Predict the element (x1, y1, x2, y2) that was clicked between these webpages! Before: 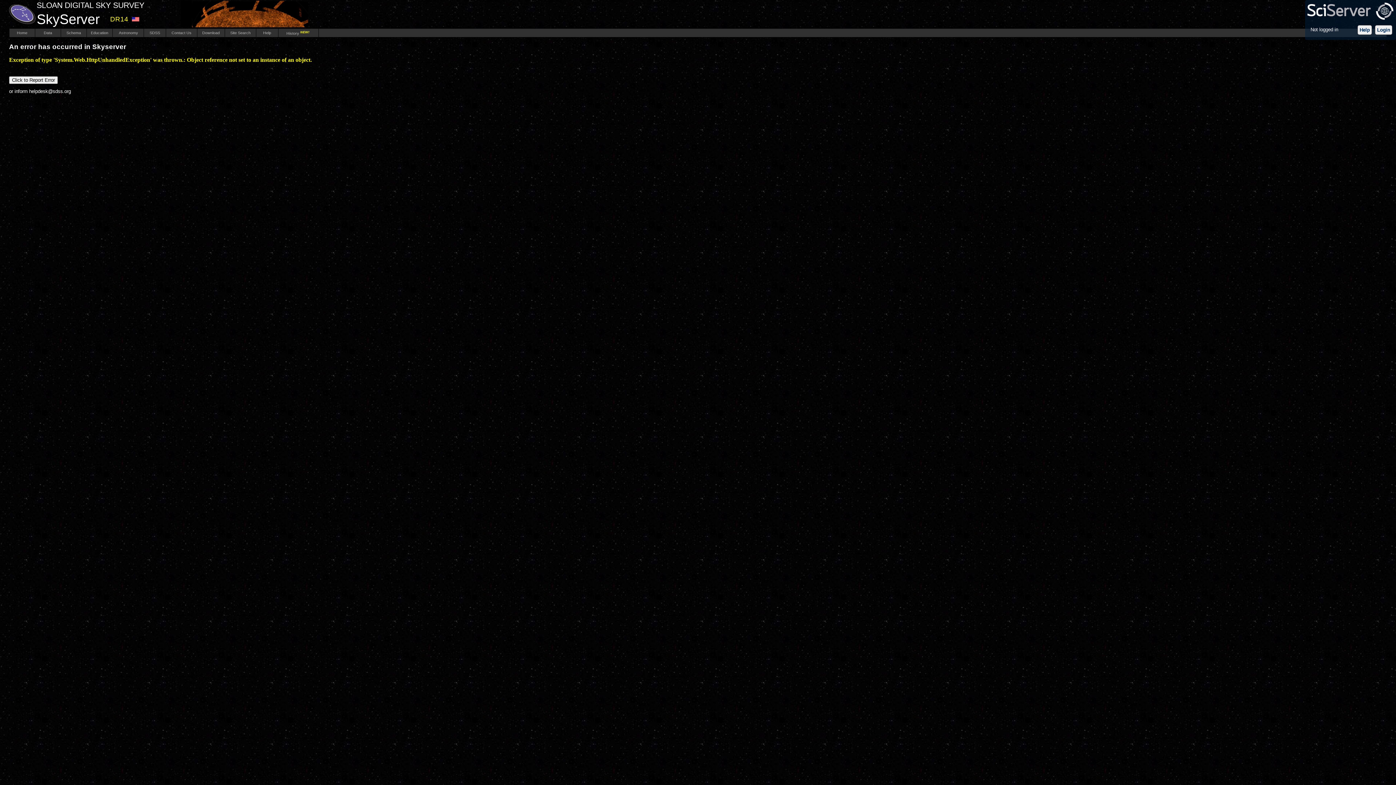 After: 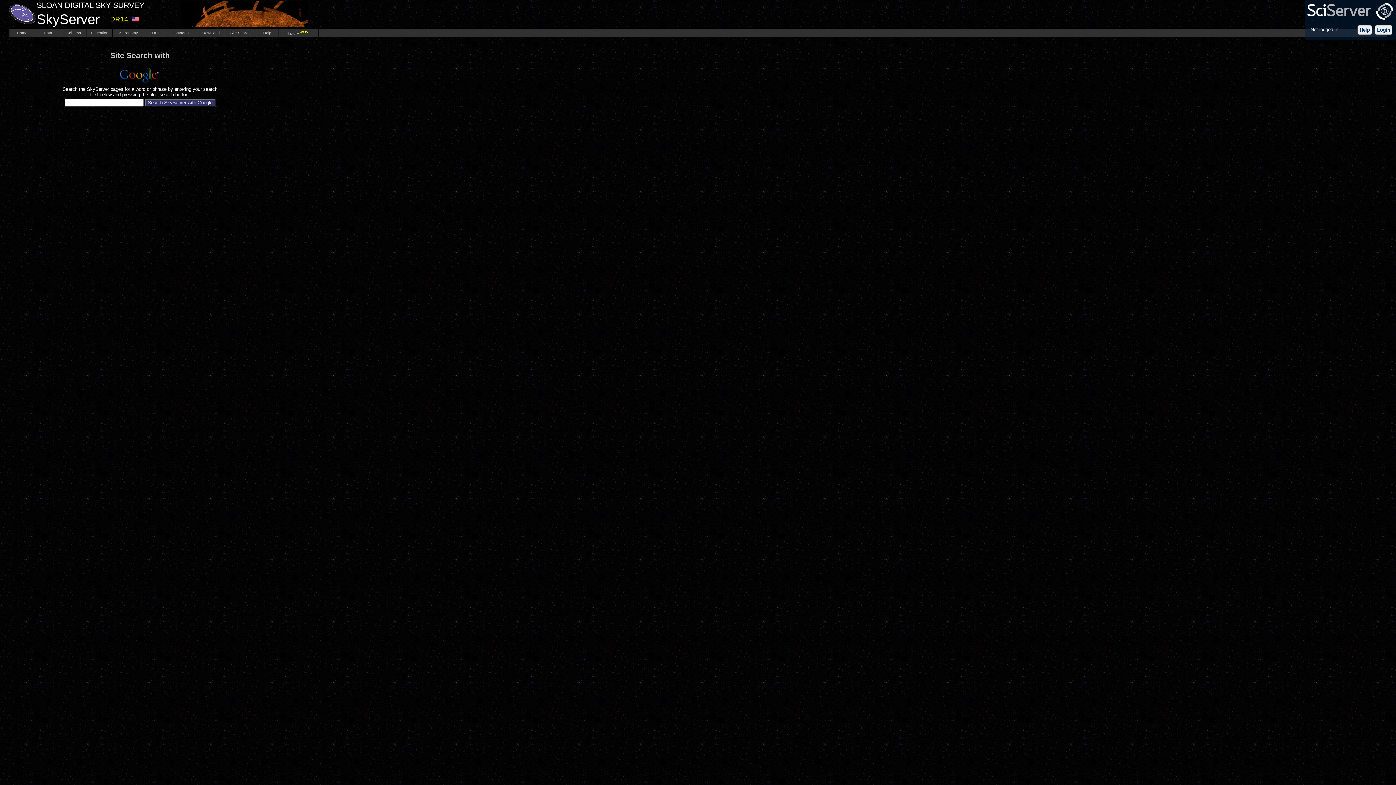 Action: bbox: (229, 30, 251, 34) label:  Site Search 